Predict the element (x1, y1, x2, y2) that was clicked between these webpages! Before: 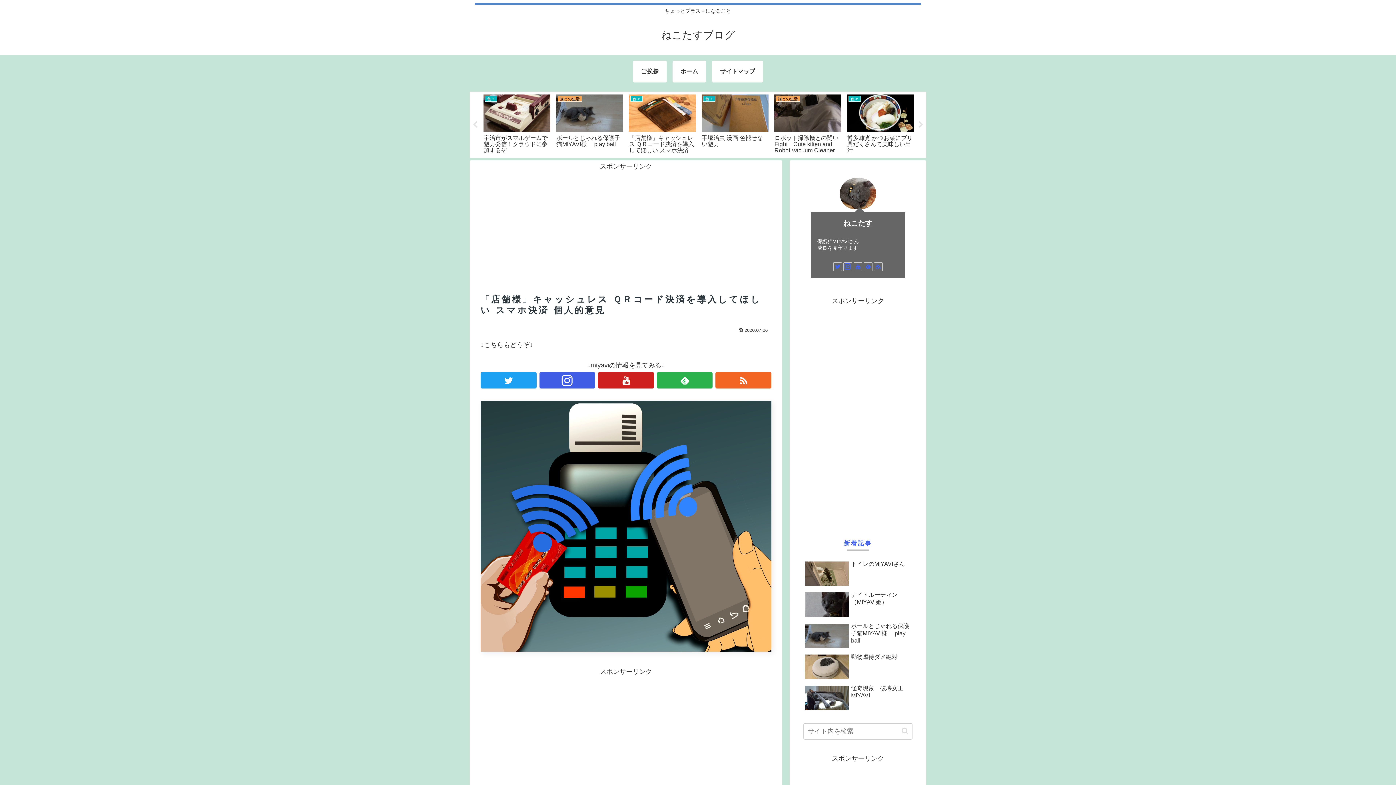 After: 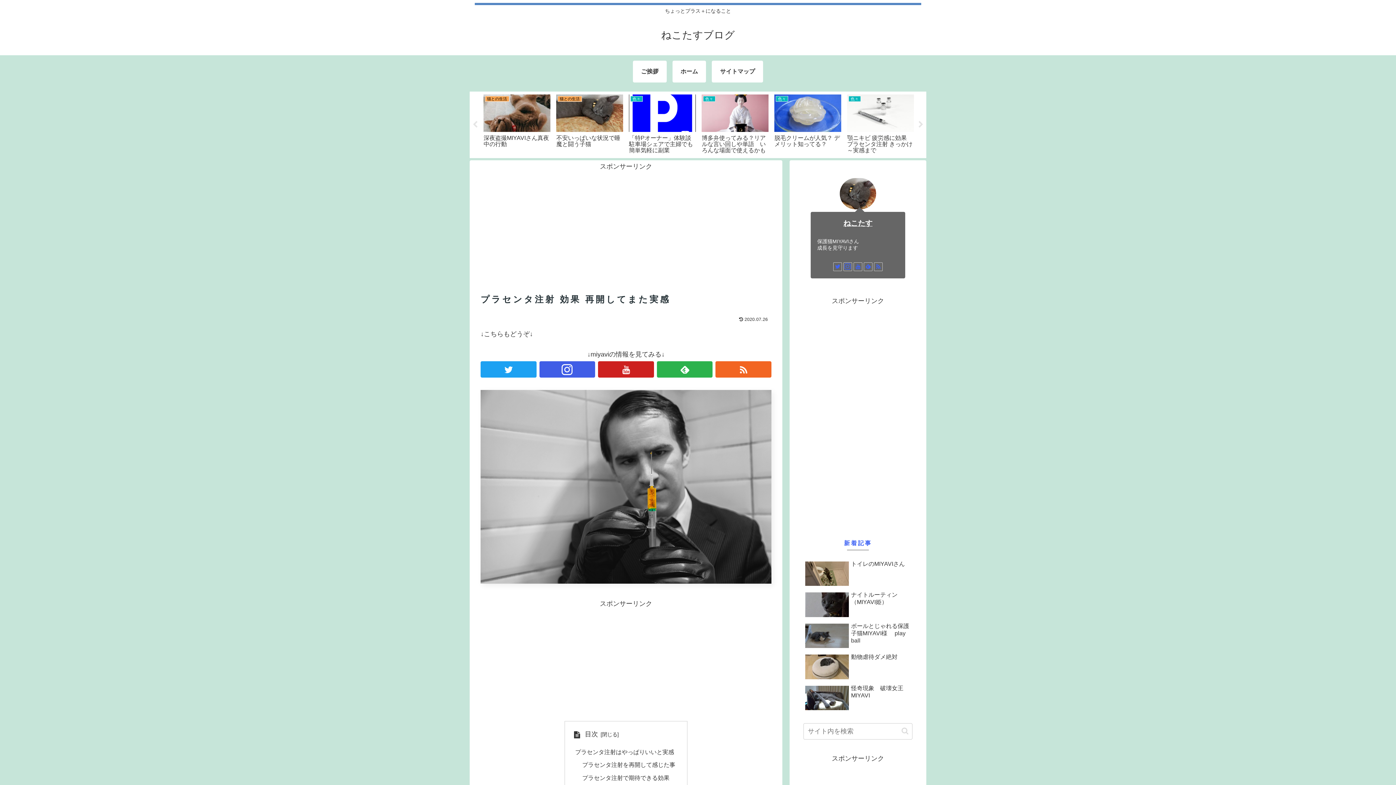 Action: label: 色々
プラセンタ注射 効果 再開してまた実感 bbox: (637, 92, 708, 154)